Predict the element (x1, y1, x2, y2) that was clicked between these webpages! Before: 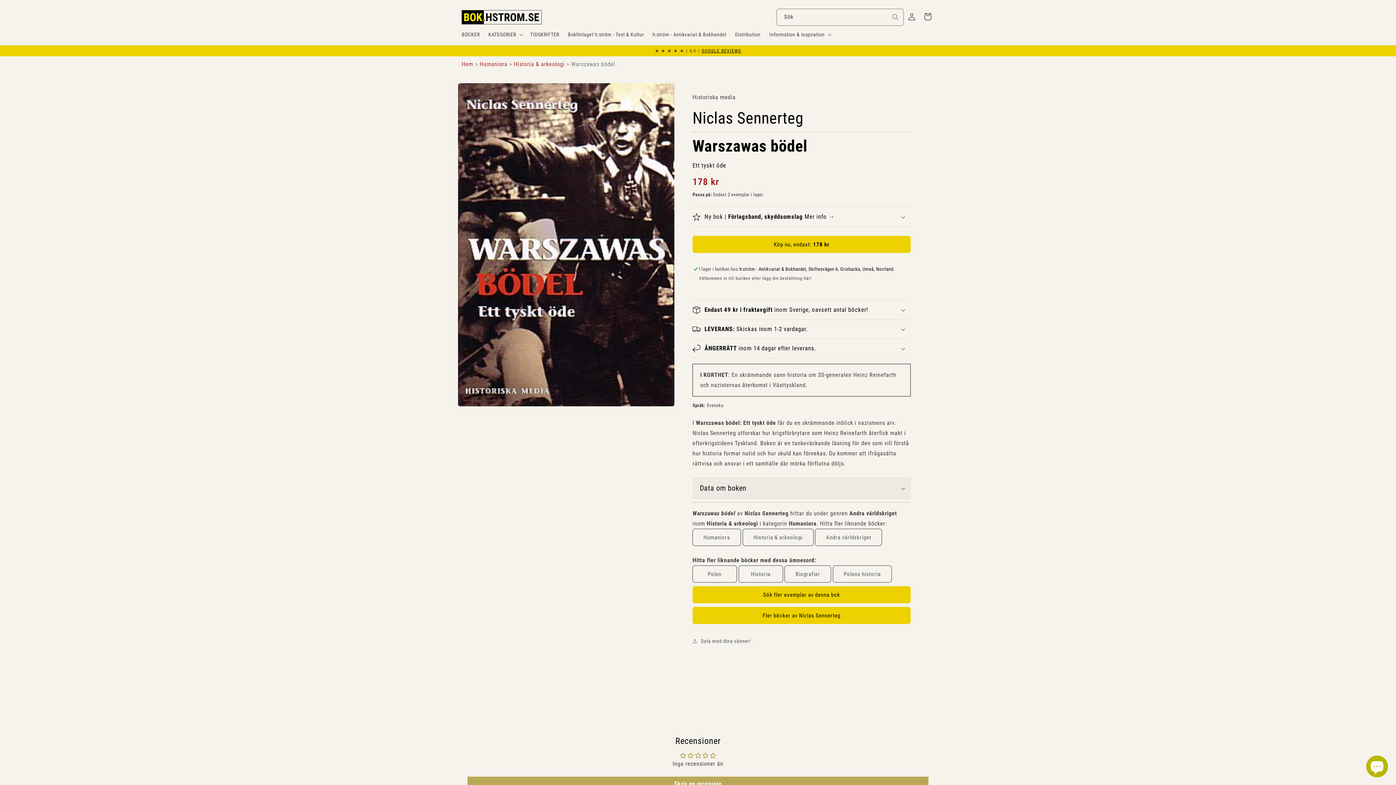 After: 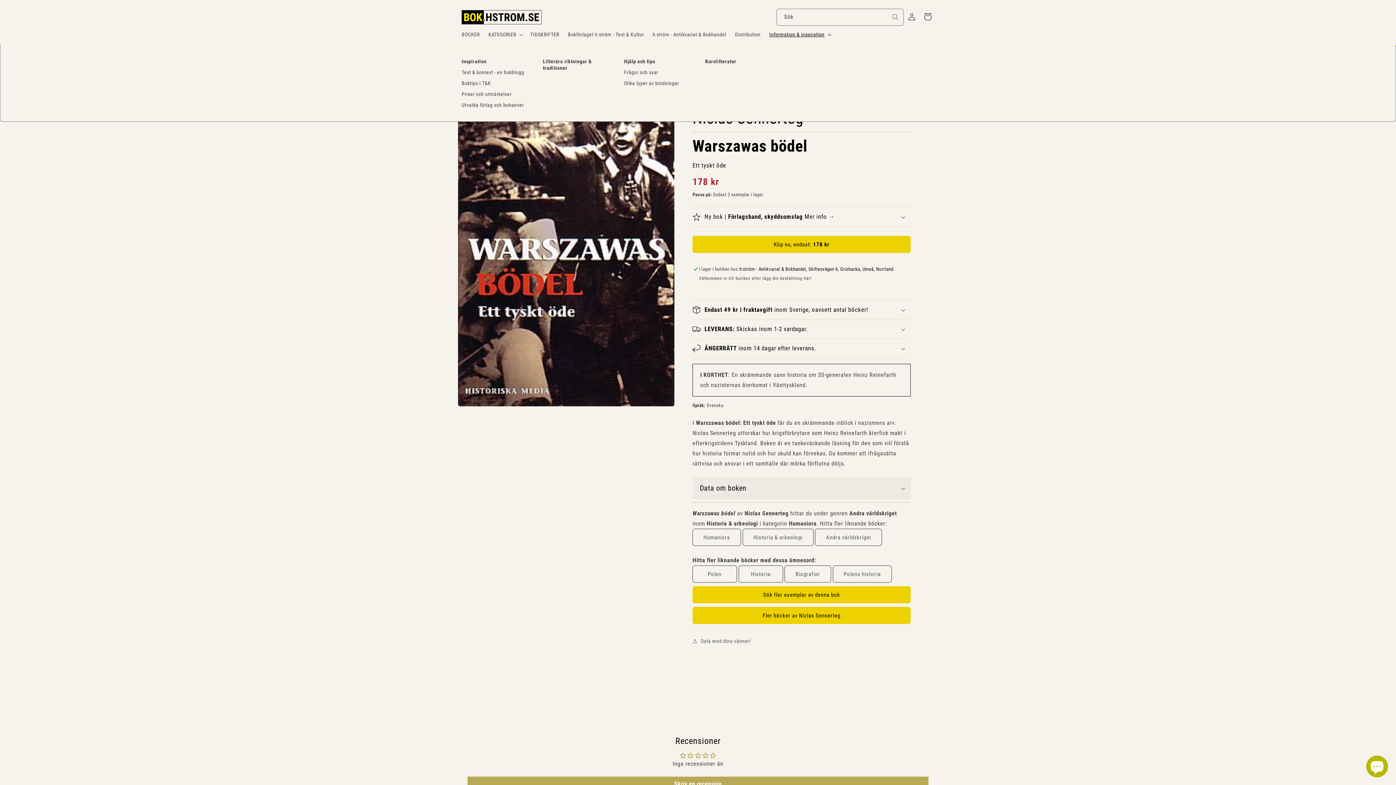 Action: bbox: (765, 26, 834, 42) label: Information & inspiration